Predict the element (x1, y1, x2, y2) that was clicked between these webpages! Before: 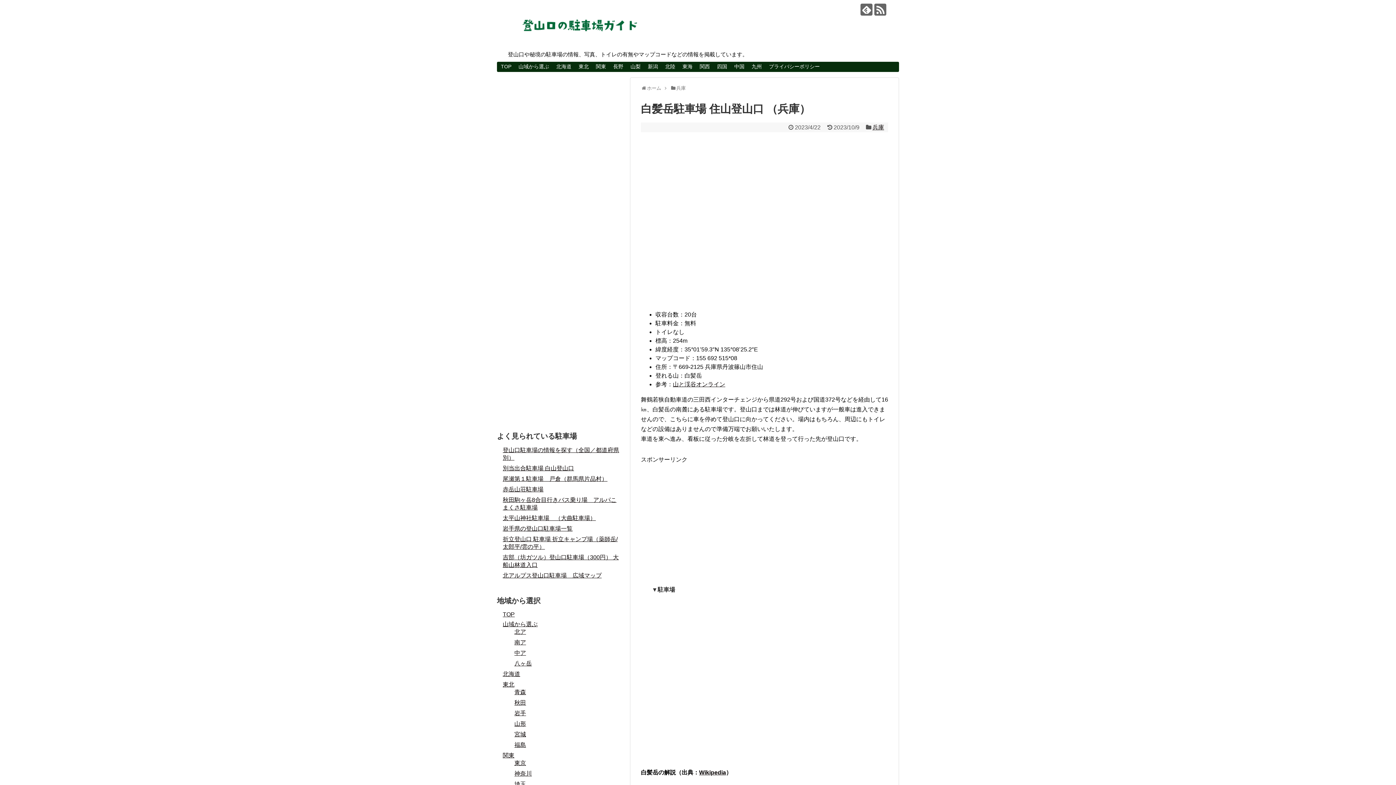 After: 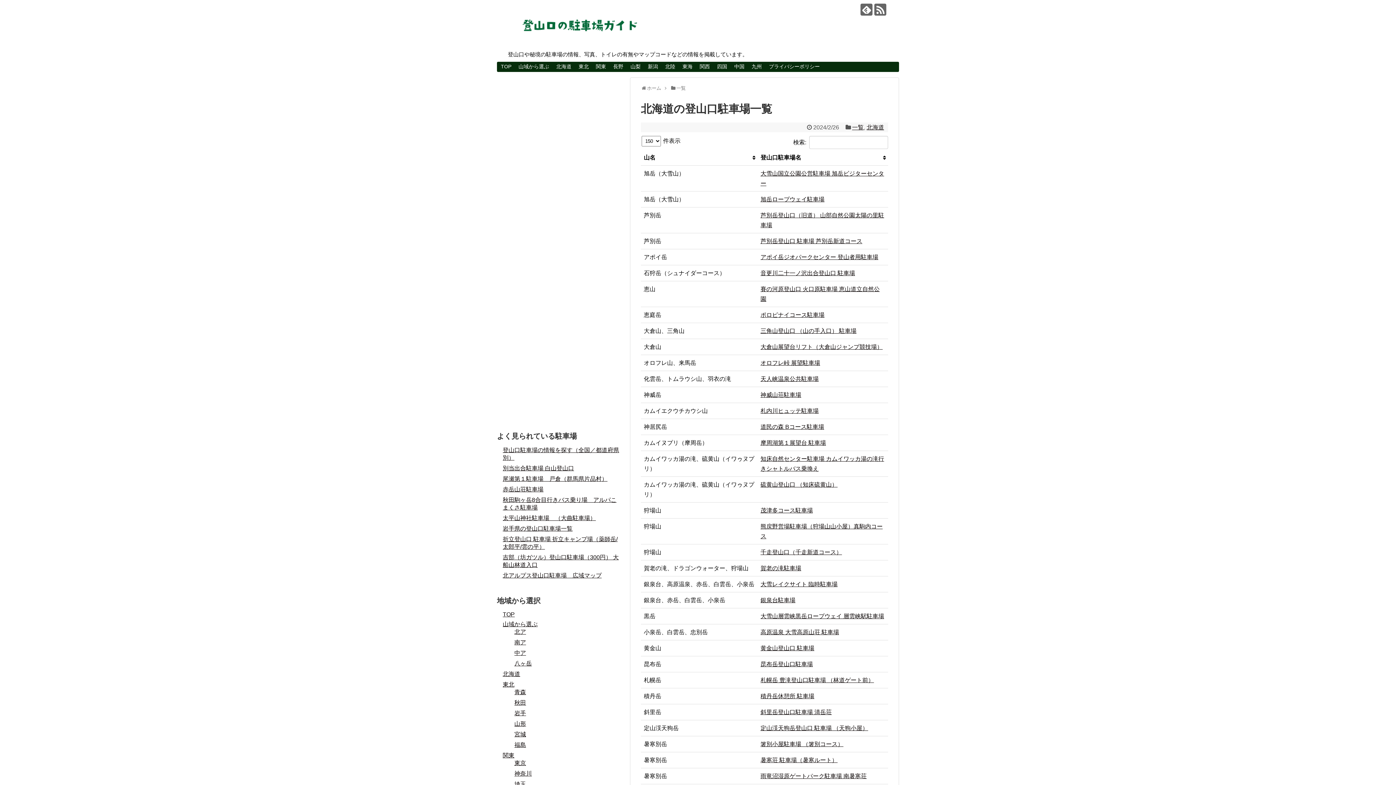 Action: label: 北海道 bbox: (552, 62, 575, 71)